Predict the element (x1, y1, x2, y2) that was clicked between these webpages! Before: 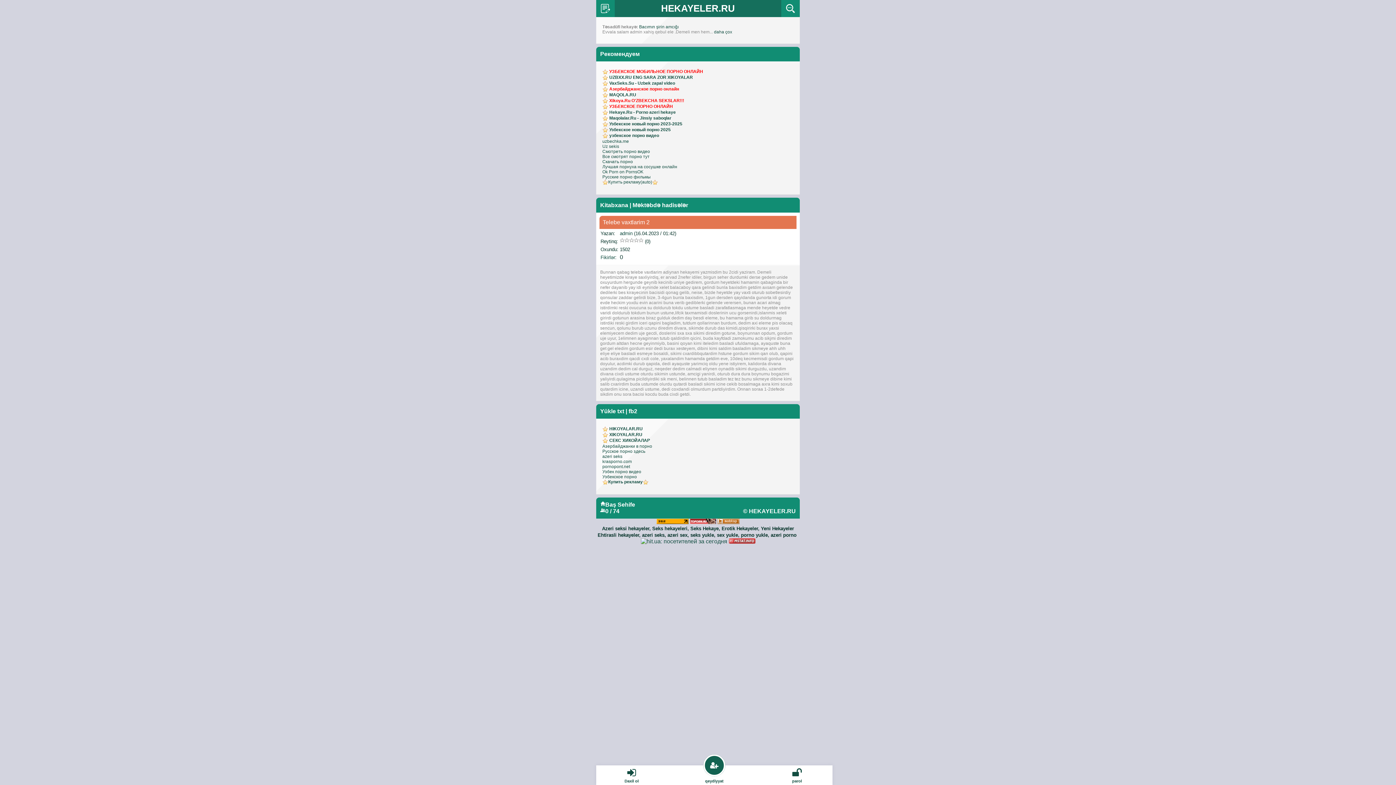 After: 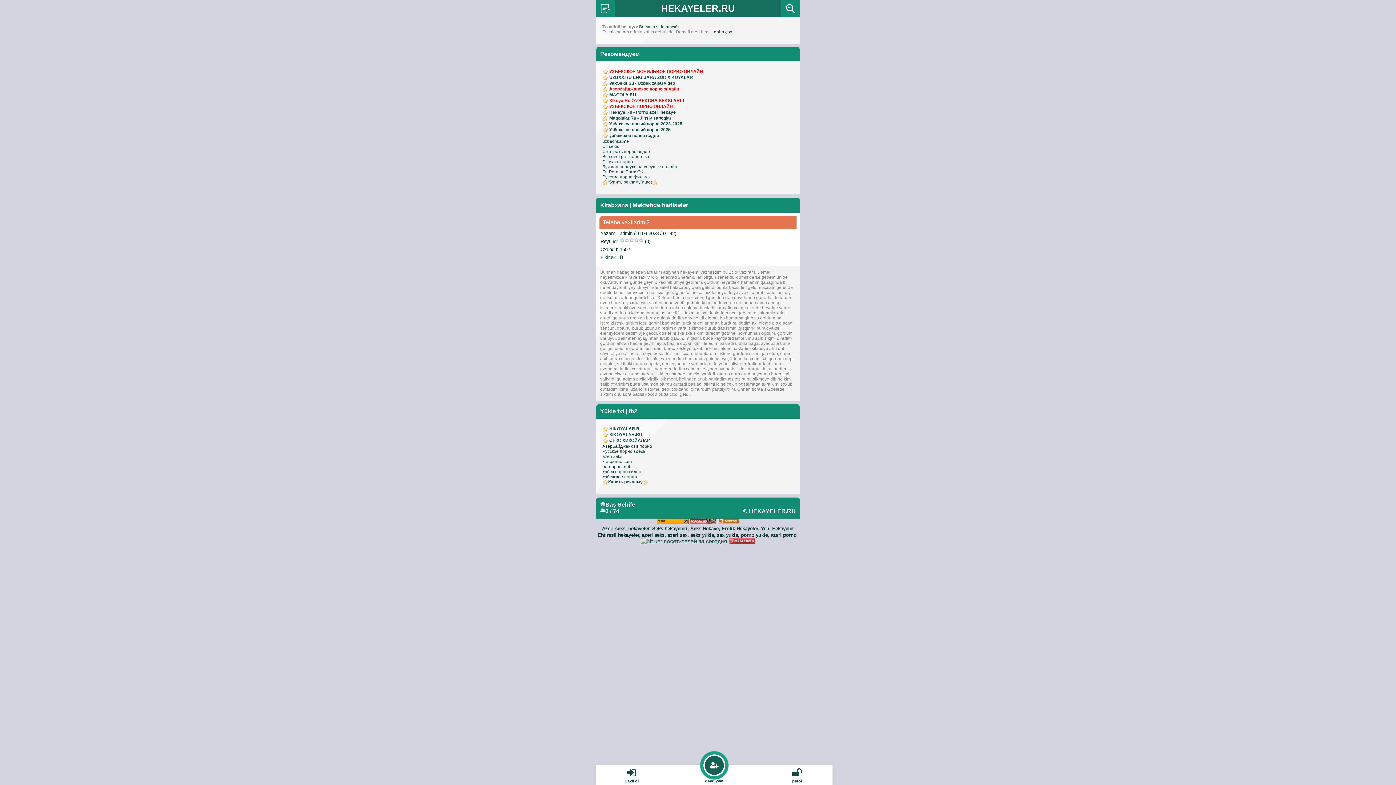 Action: bbox: (602, 149, 650, 154) label: Смотреть порно видео